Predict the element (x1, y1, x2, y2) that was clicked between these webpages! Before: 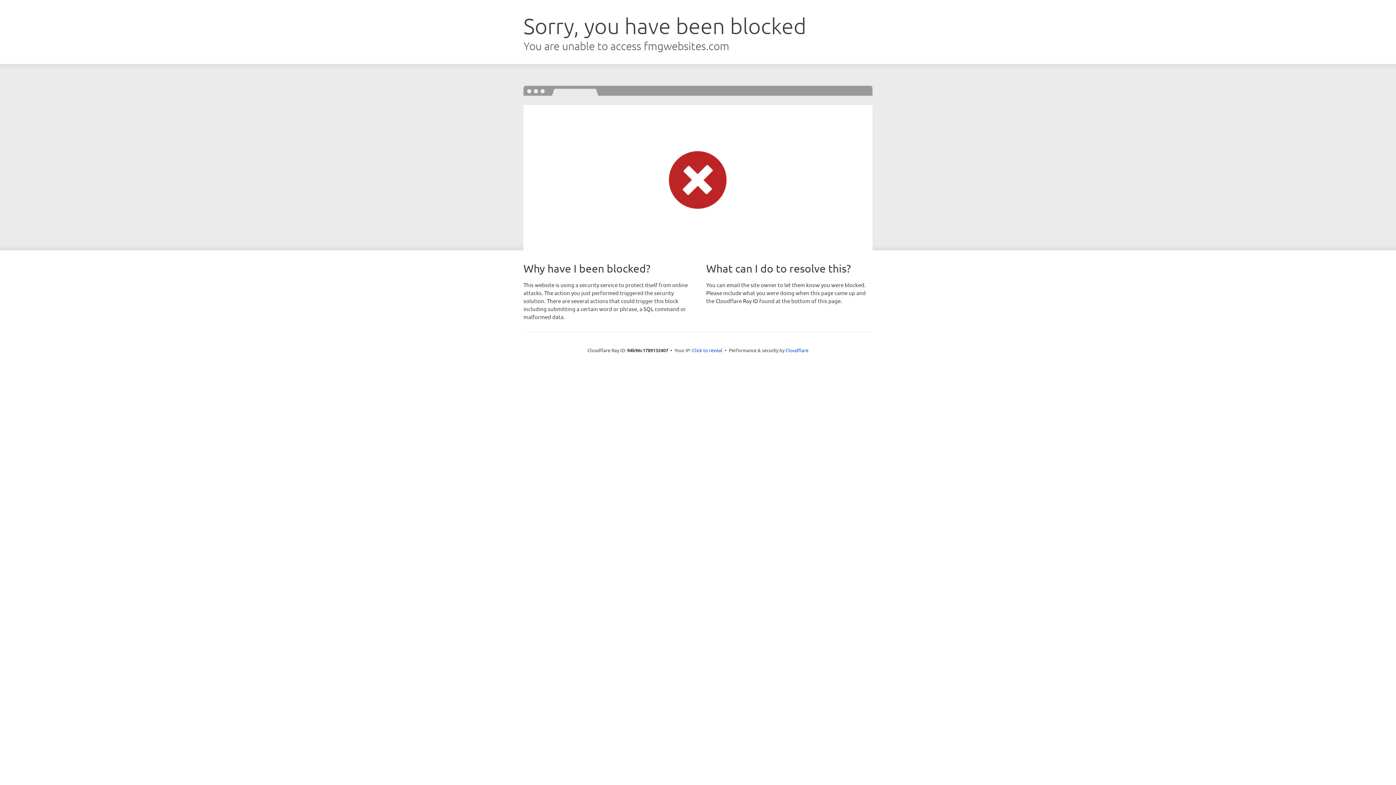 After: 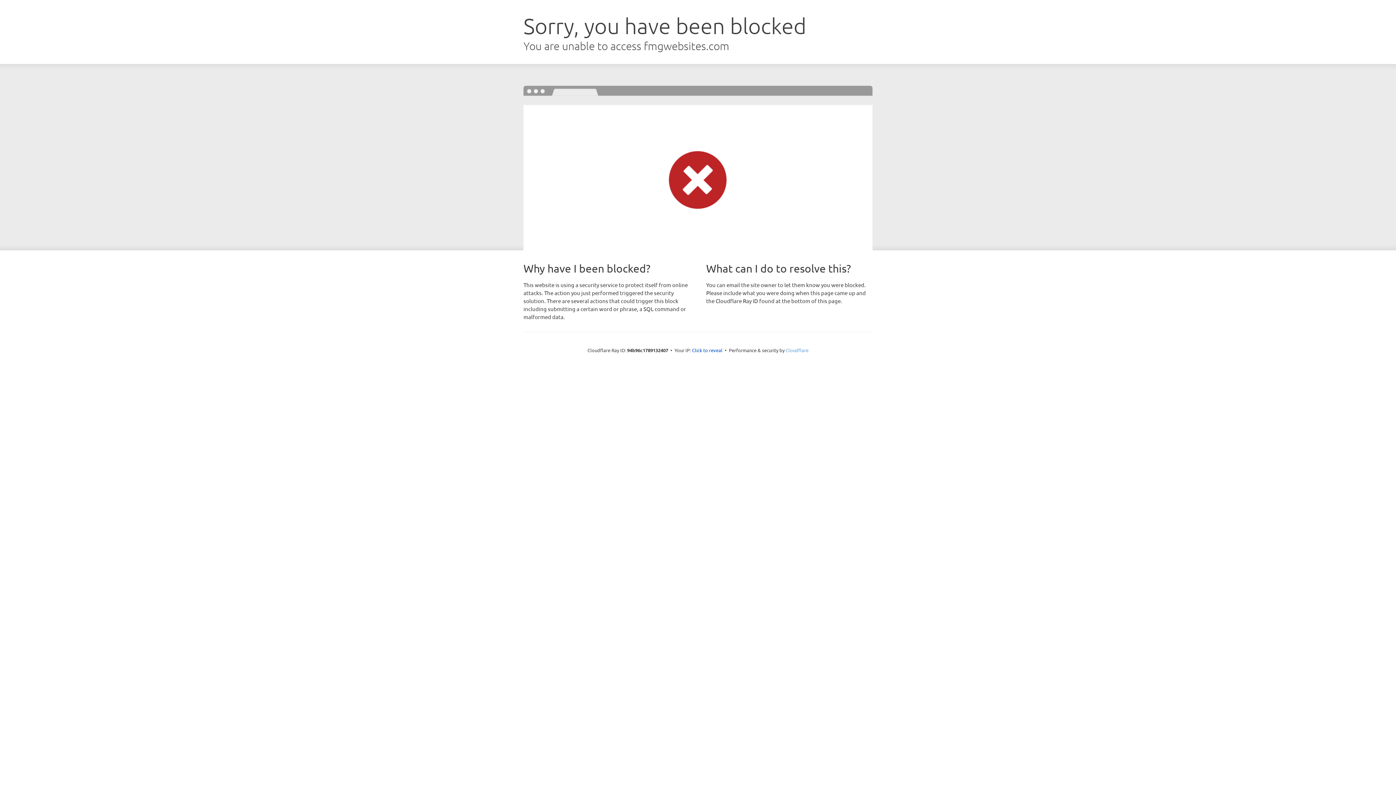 Action: label: Cloudflare bbox: (785, 347, 808, 353)